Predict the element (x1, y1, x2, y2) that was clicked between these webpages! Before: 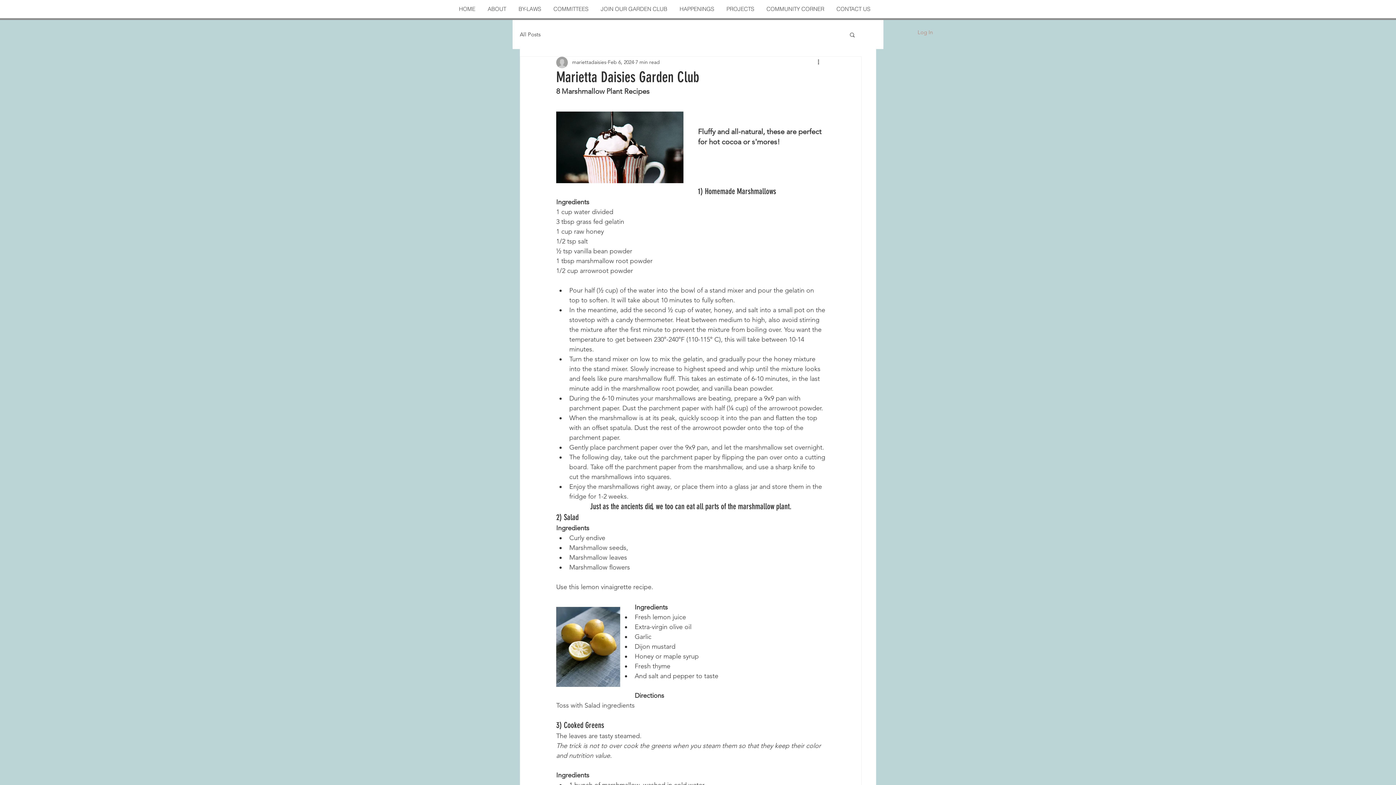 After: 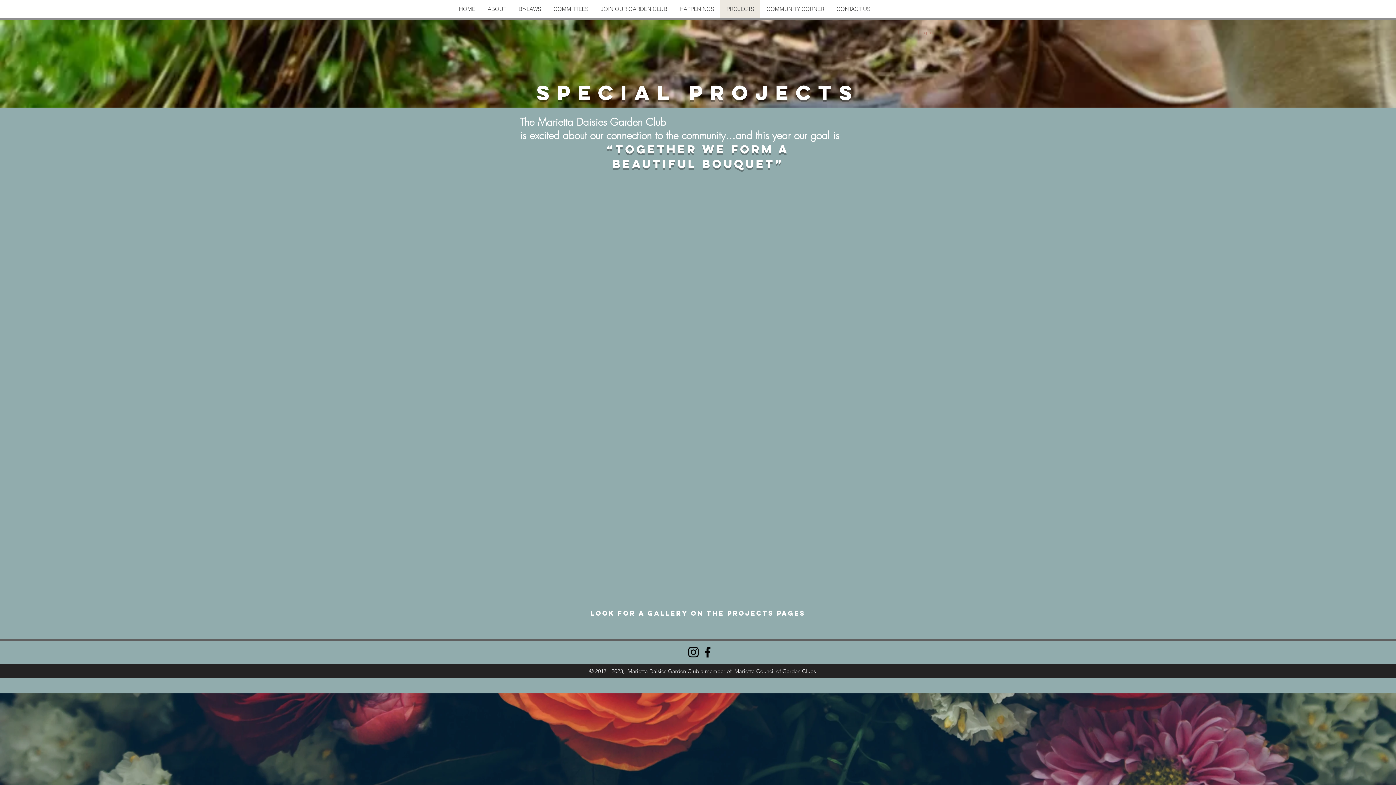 Action: label: PROJECTS bbox: (720, 0, 760, 18)